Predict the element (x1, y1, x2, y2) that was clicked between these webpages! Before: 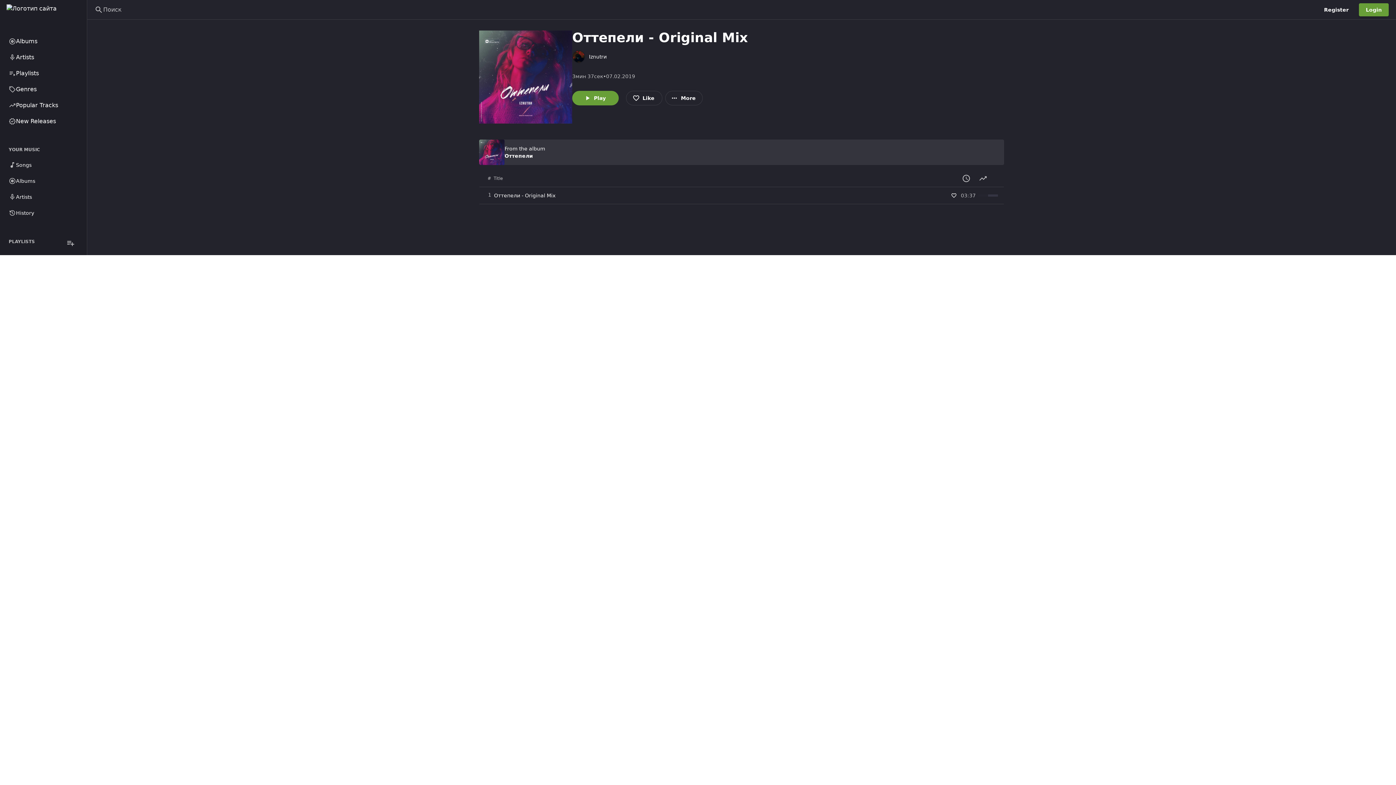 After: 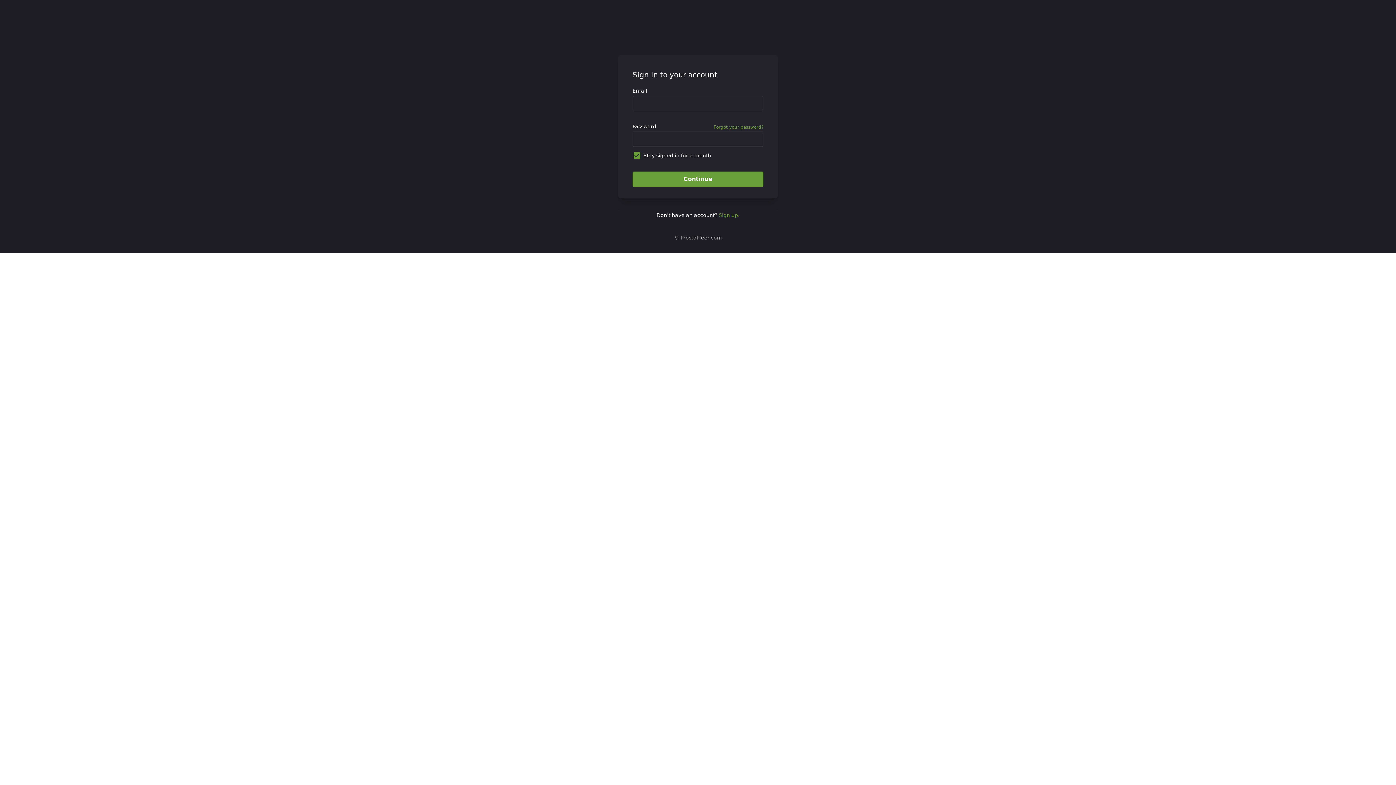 Action: bbox: (626, 90, 662, 105) label: Like